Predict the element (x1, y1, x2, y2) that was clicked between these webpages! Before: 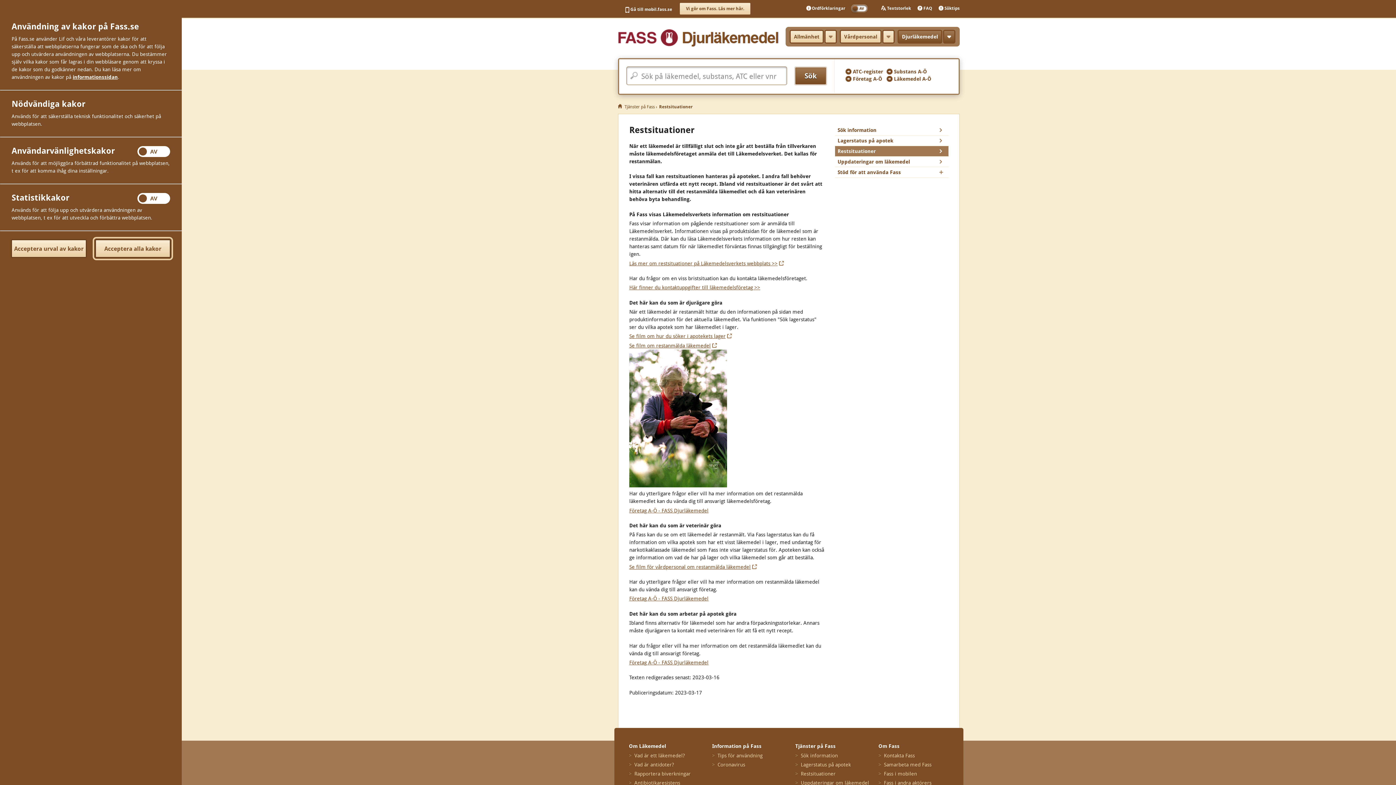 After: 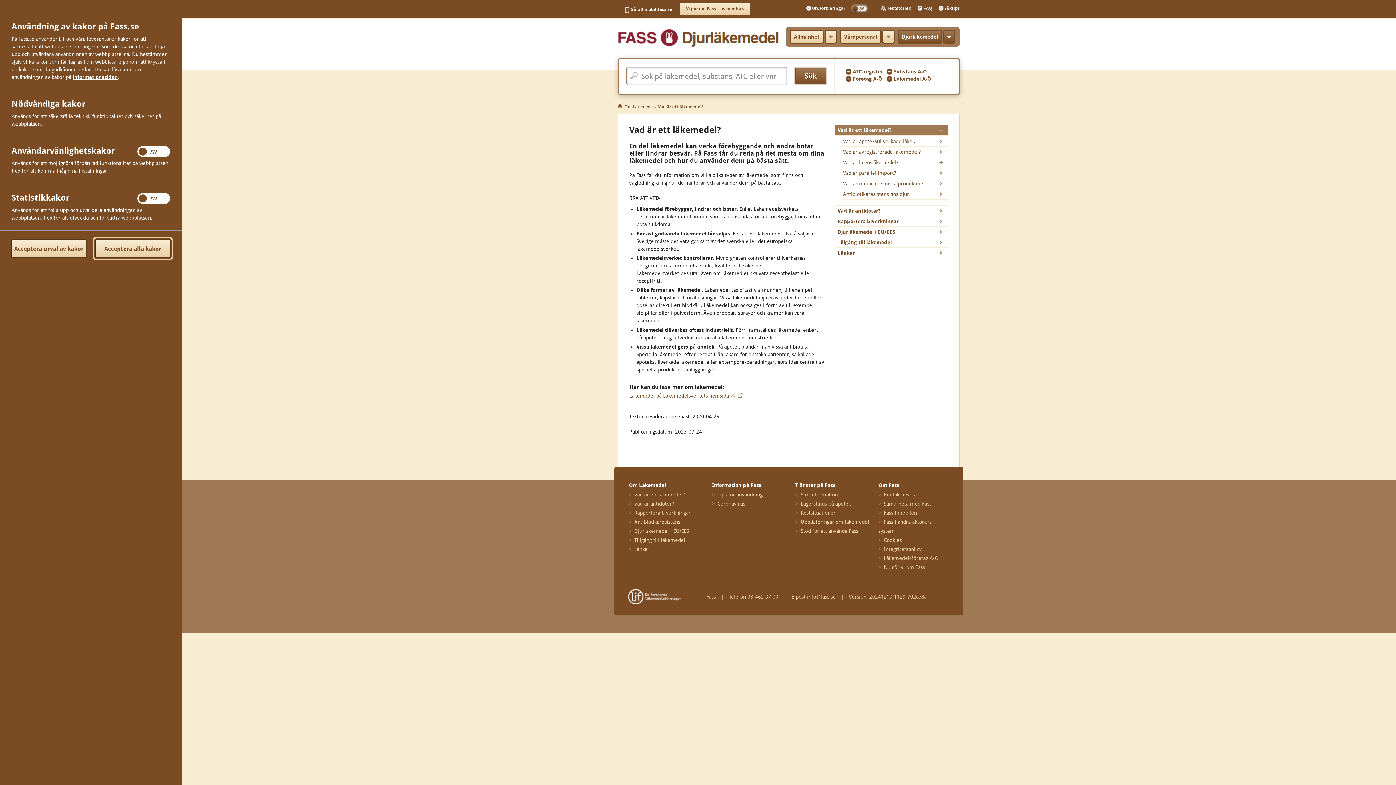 Action: label: Vad är ett läkemedel? bbox: (634, 752, 685, 758)